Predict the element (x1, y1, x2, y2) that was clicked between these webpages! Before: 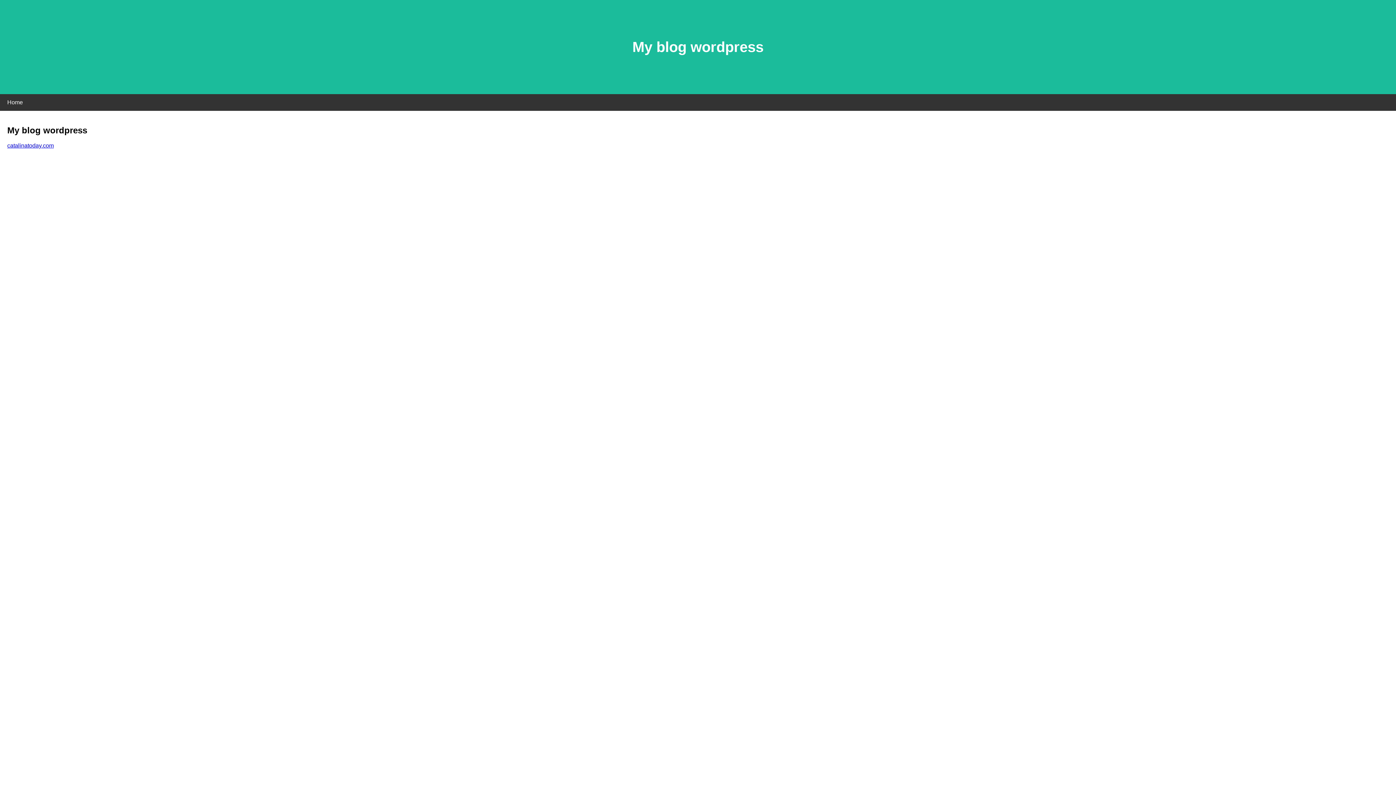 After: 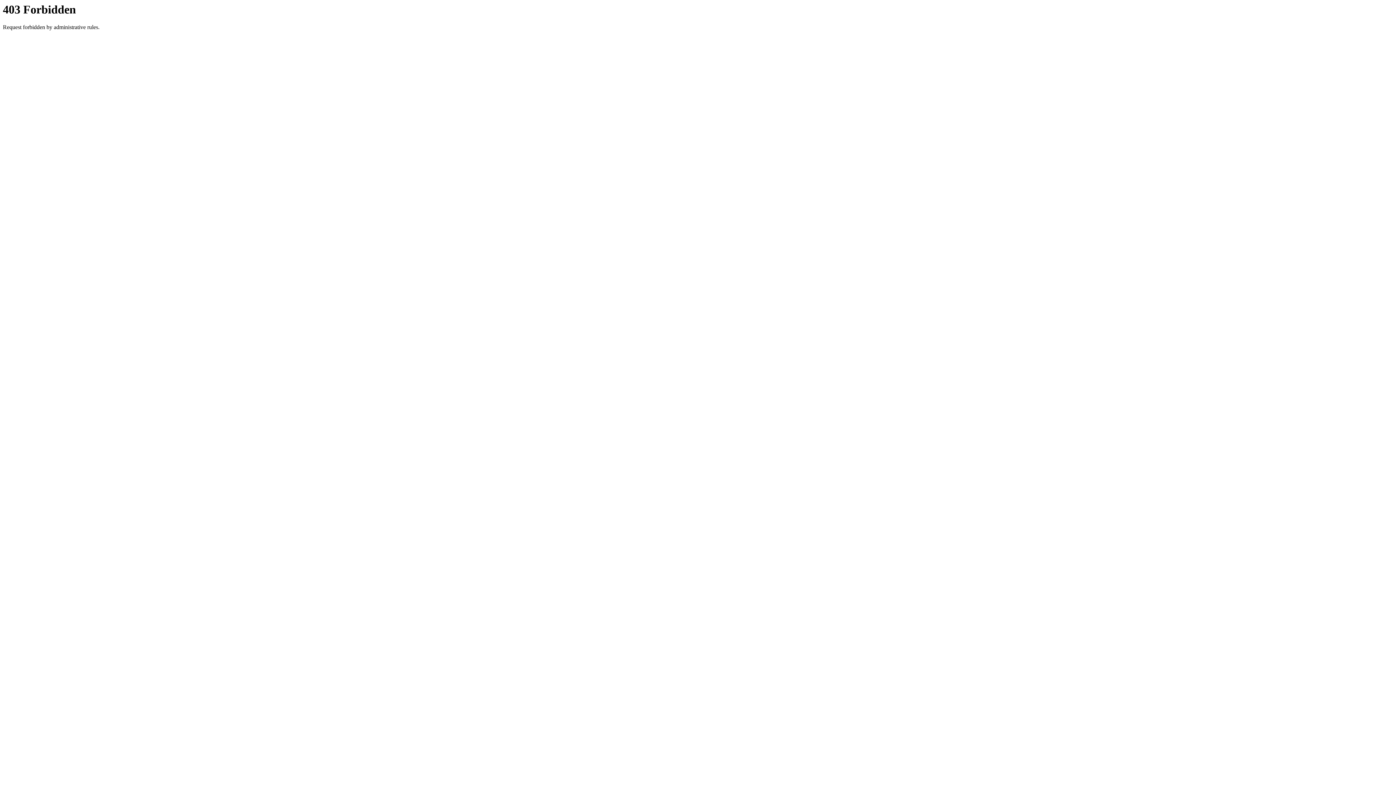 Action: bbox: (7, 142, 53, 148) label: catalinatoday.com